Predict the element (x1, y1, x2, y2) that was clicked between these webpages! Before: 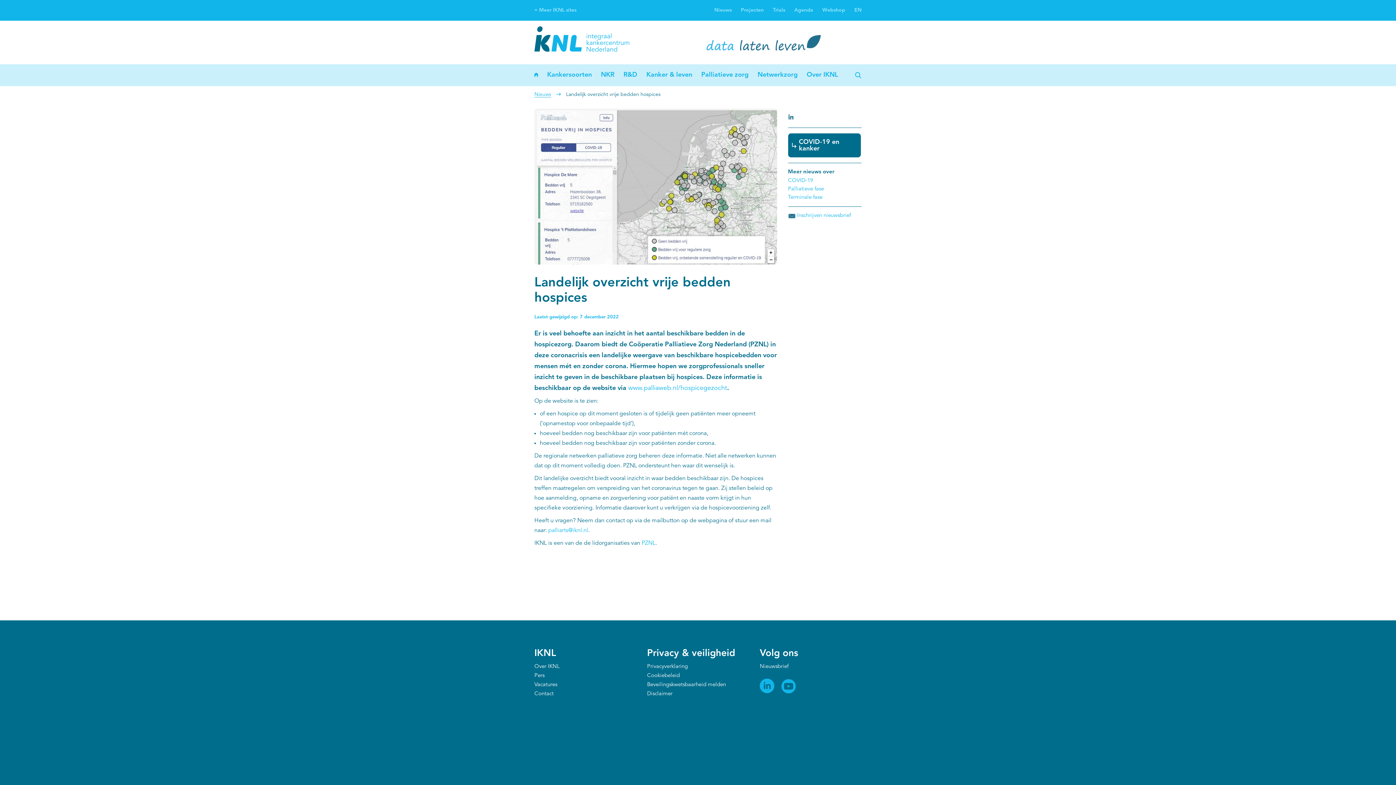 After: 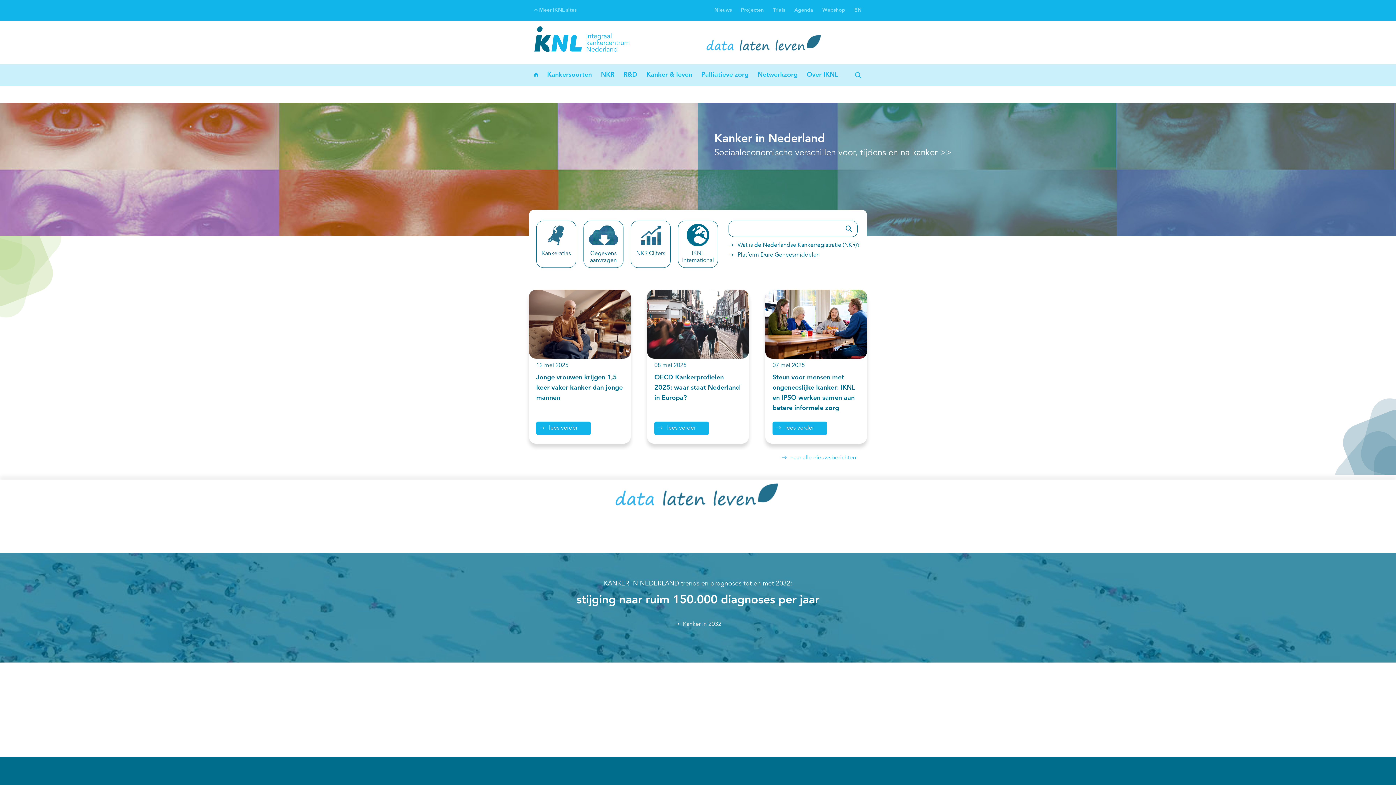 Action: bbox: (534, 26, 629, 58)